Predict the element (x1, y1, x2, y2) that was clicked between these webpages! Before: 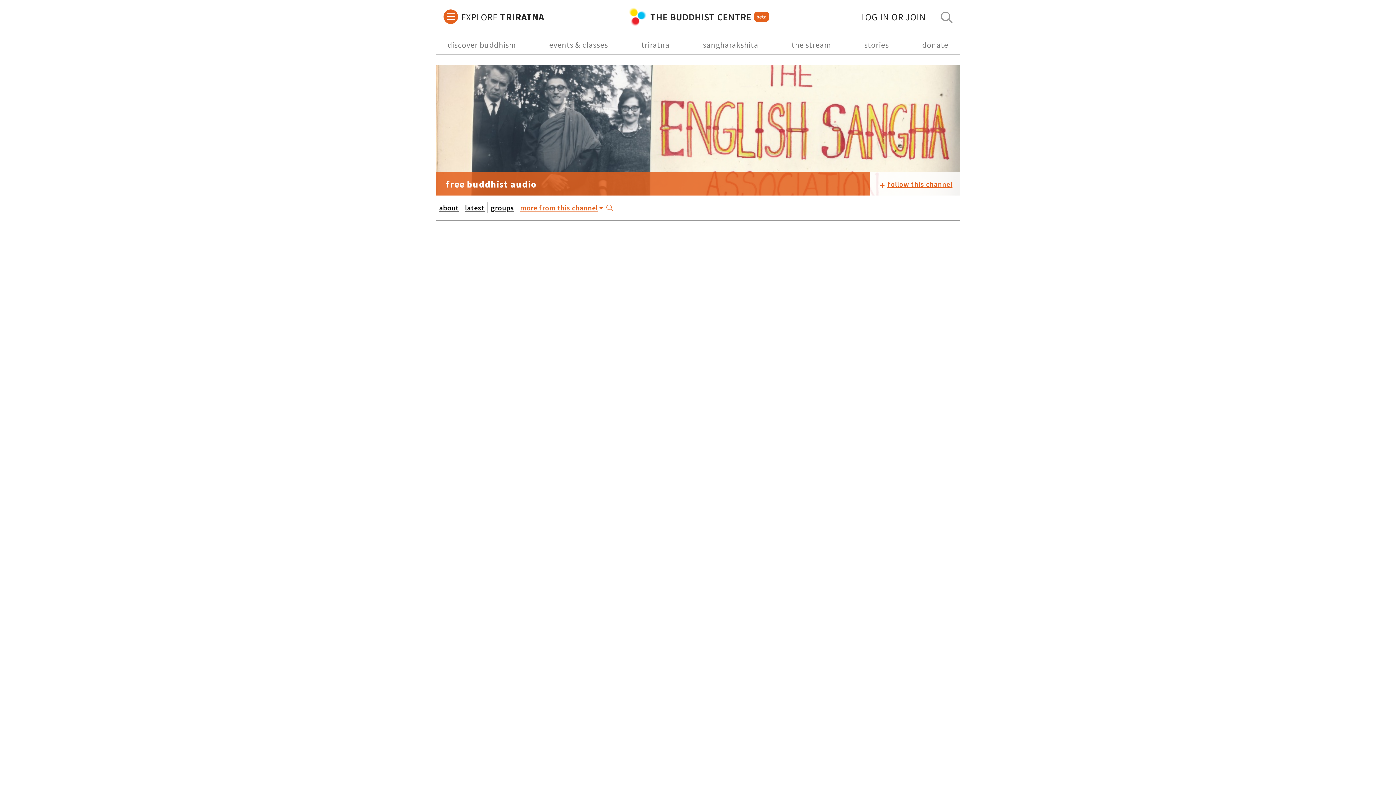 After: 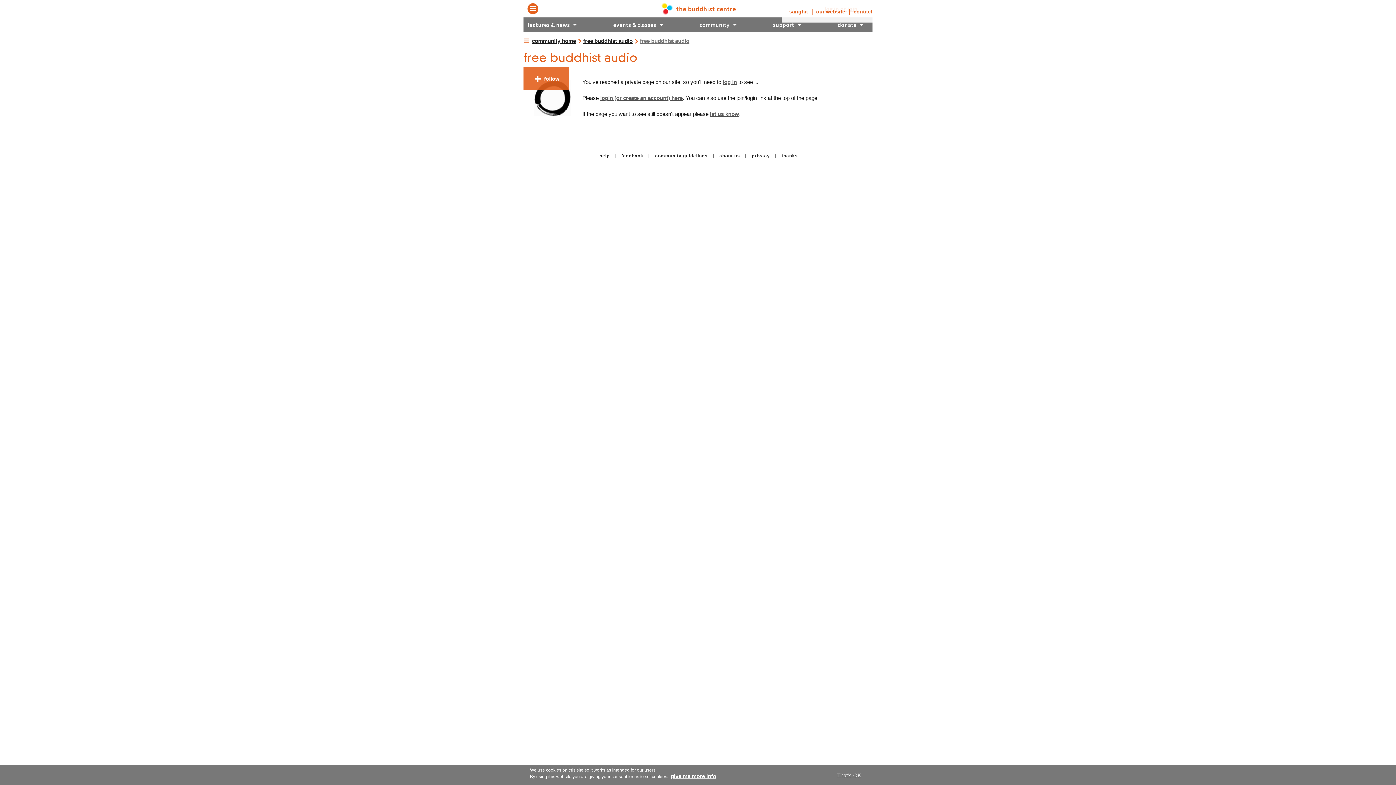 Action: label: +
follow this channel bbox: (870, 172, 960, 195)